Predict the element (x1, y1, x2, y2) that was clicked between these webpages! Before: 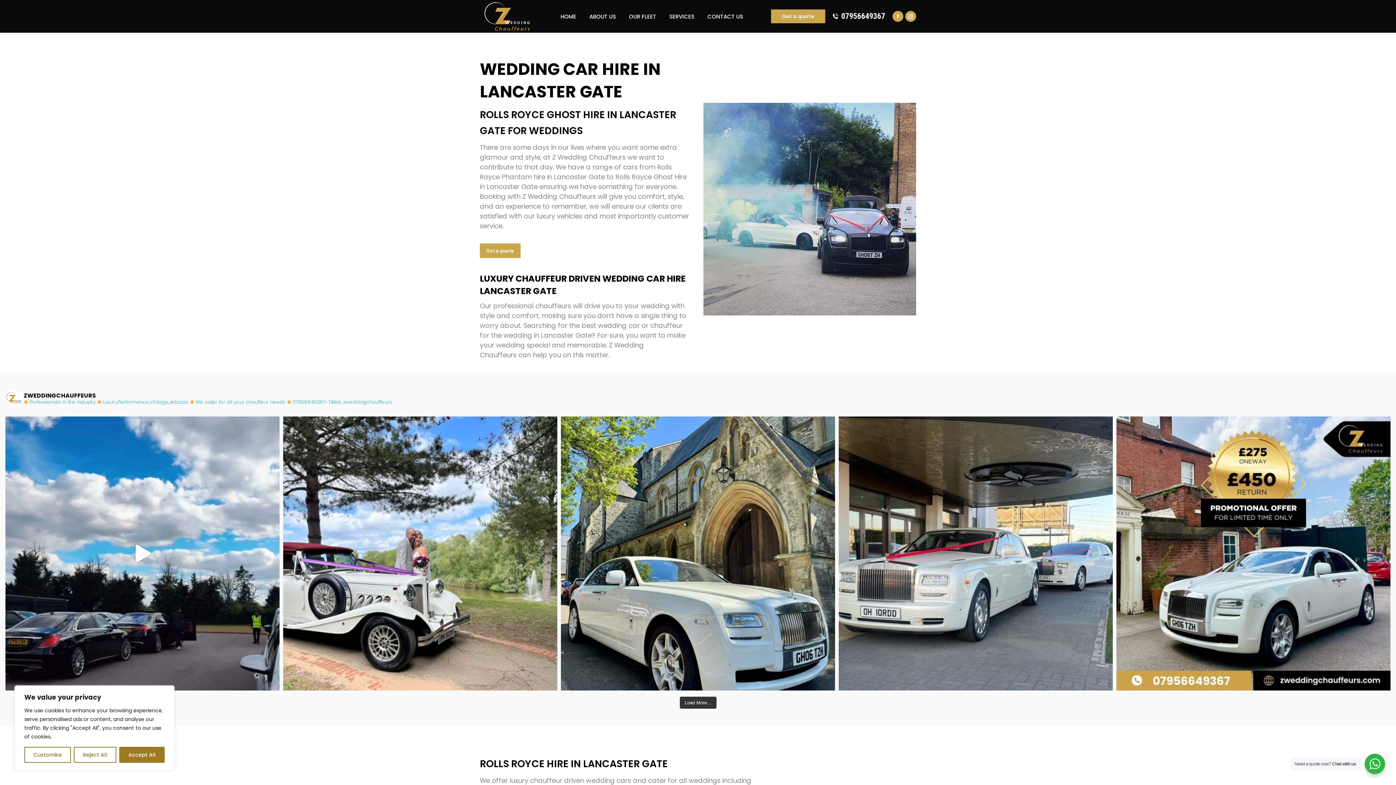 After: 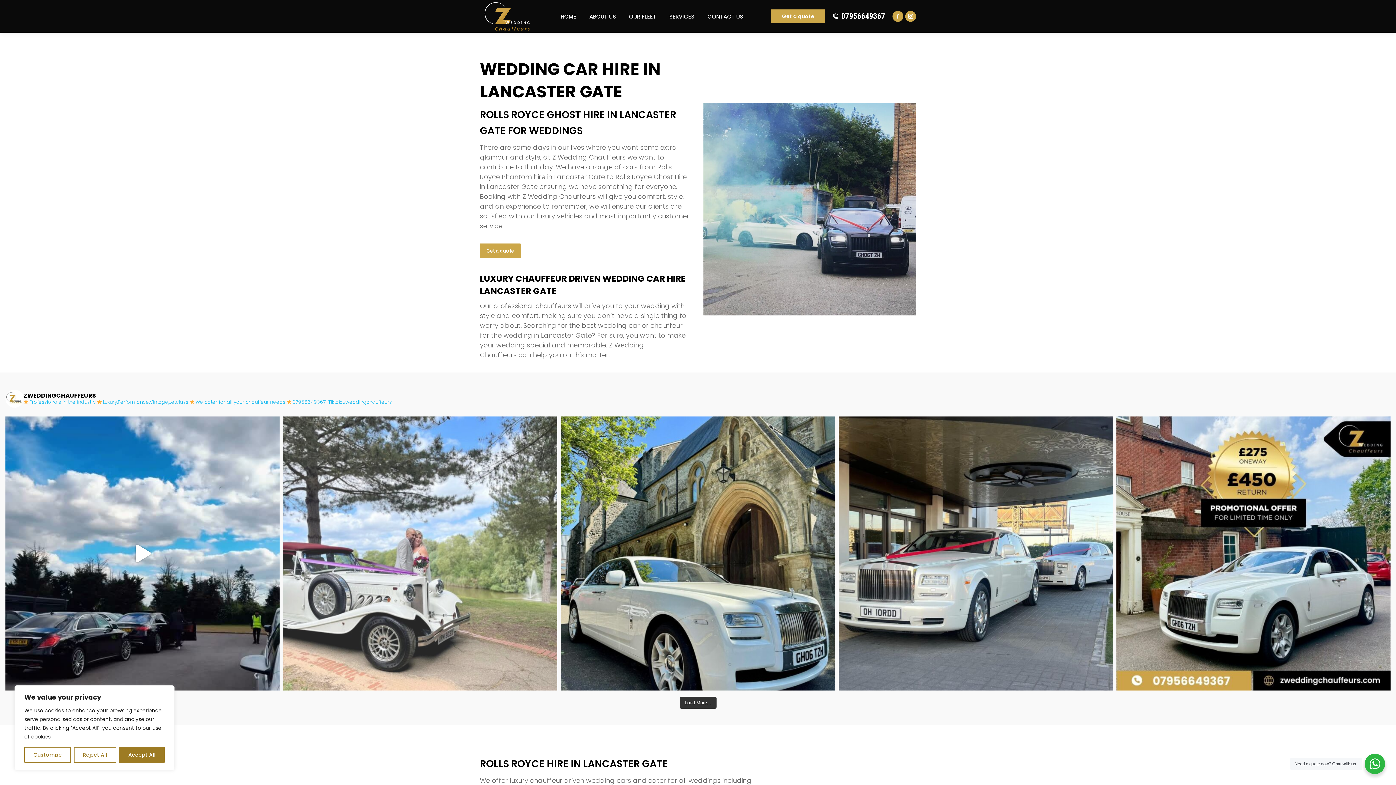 Action: bbox: (283, 416, 557, 690) label: Convertible Beauford available for all your chauff